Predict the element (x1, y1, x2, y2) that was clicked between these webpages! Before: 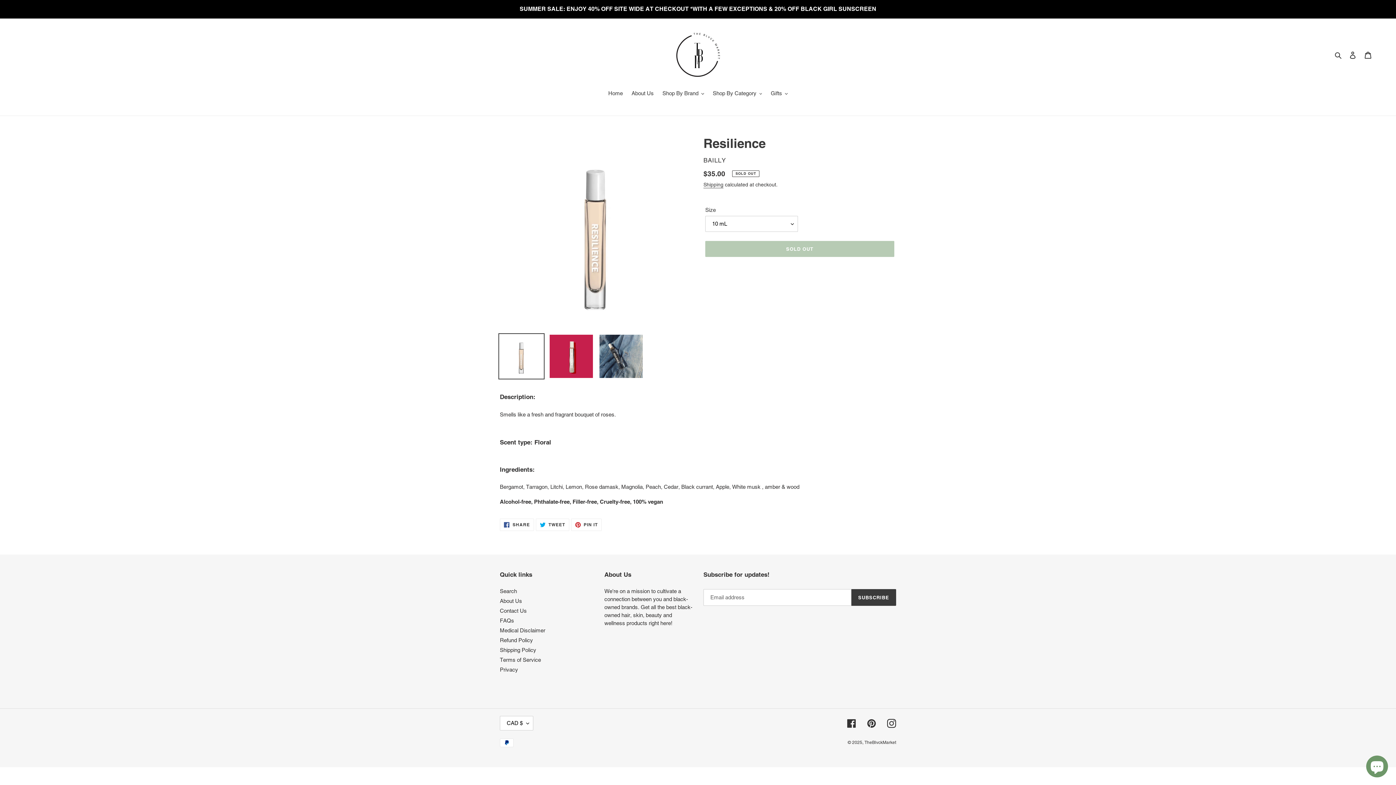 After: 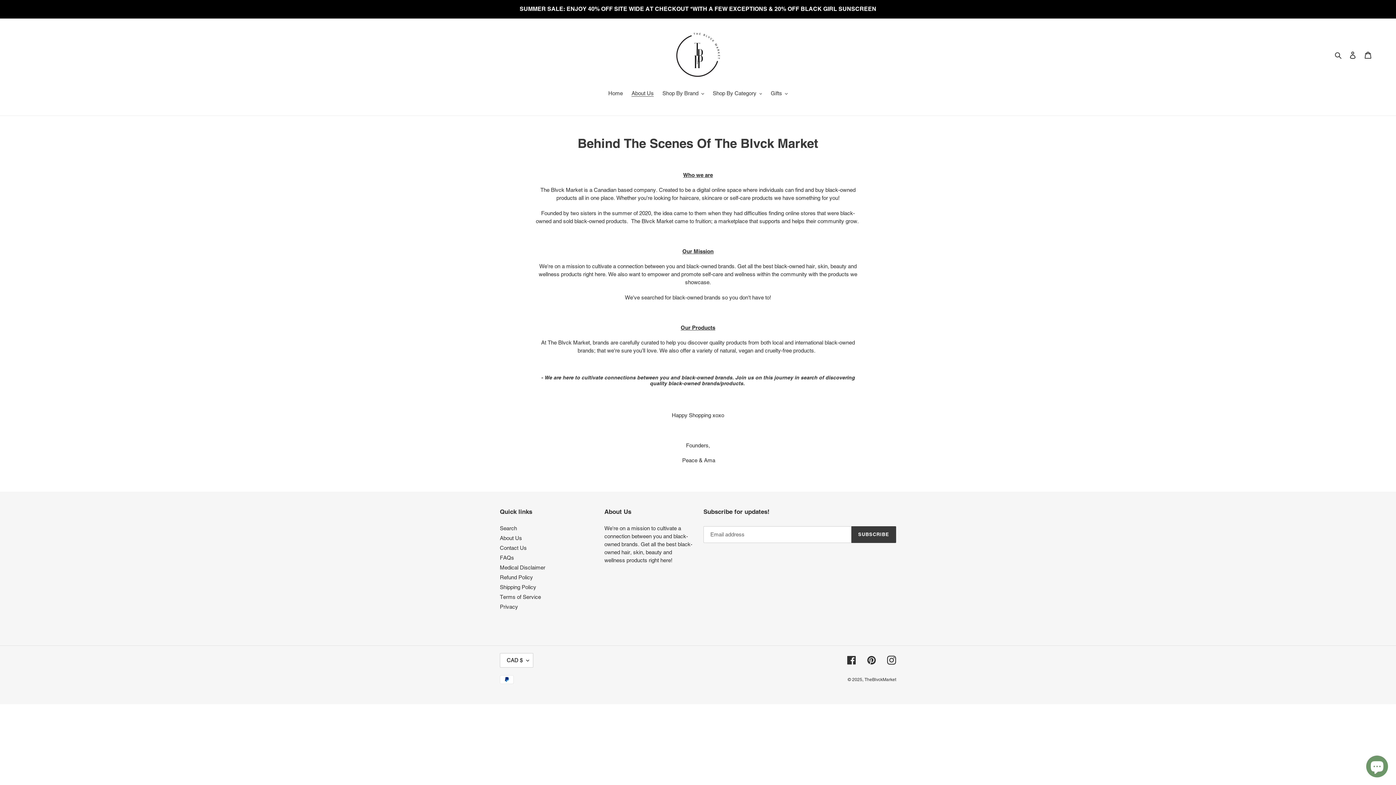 Action: bbox: (500, 598, 522, 604) label: About Us